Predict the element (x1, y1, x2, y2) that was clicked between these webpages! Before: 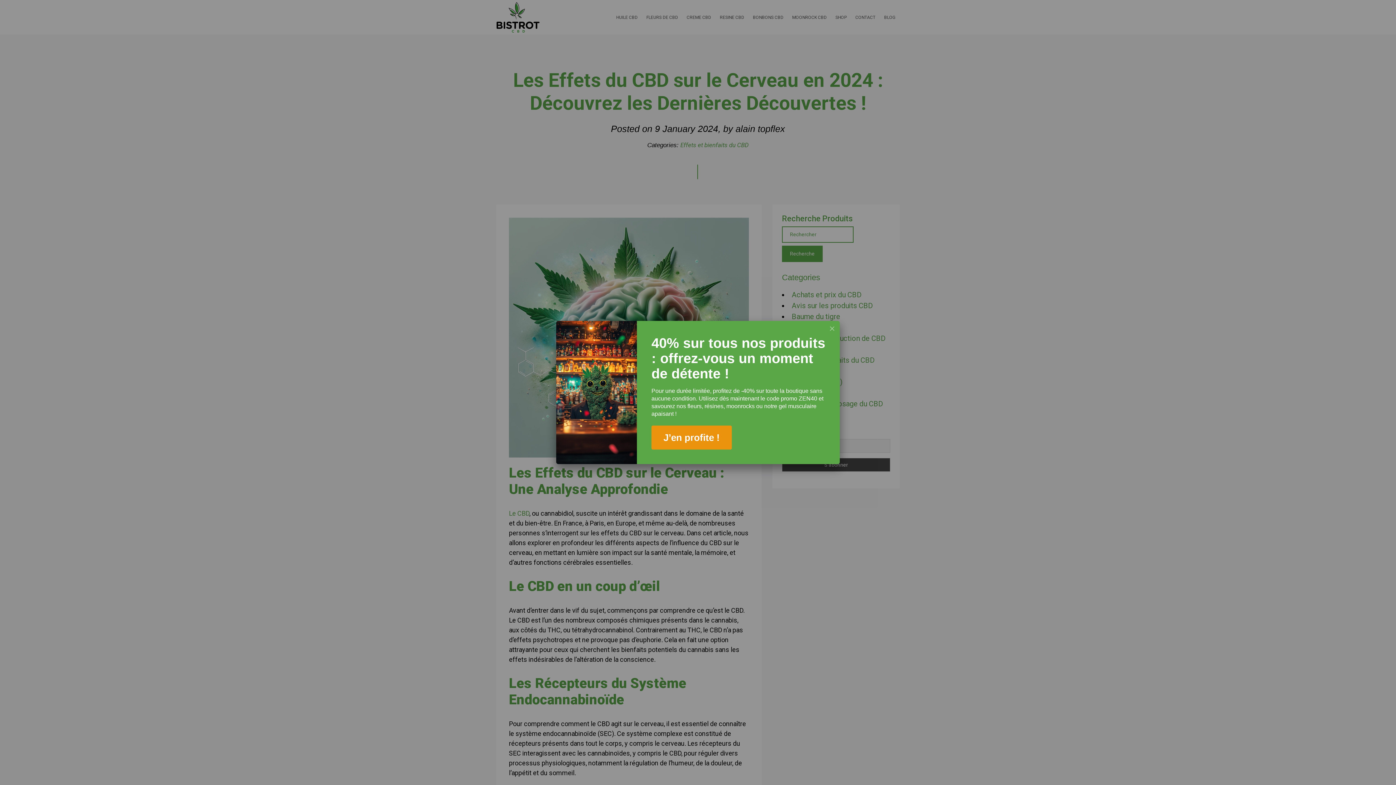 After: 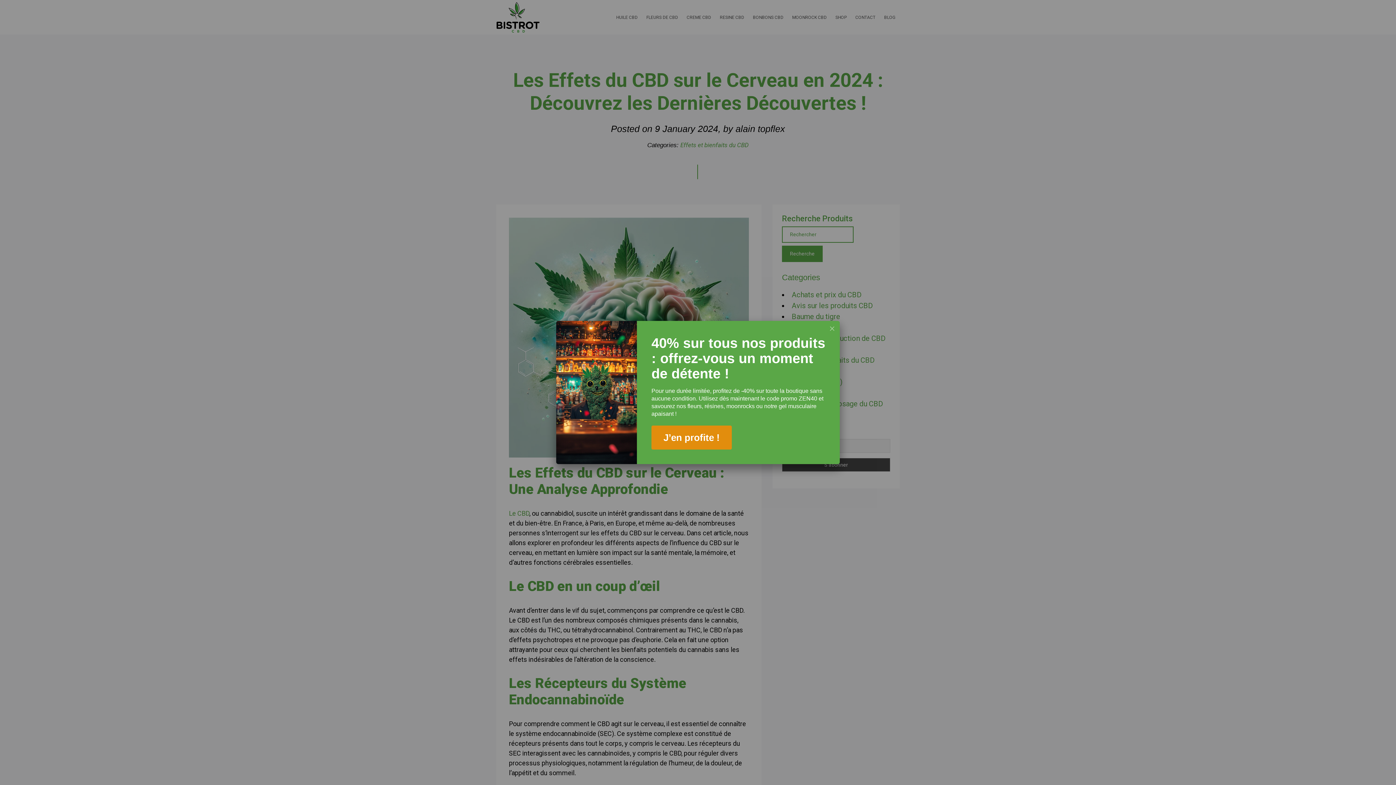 Action: label: J’en profite ! bbox: (651, 425, 732, 449)